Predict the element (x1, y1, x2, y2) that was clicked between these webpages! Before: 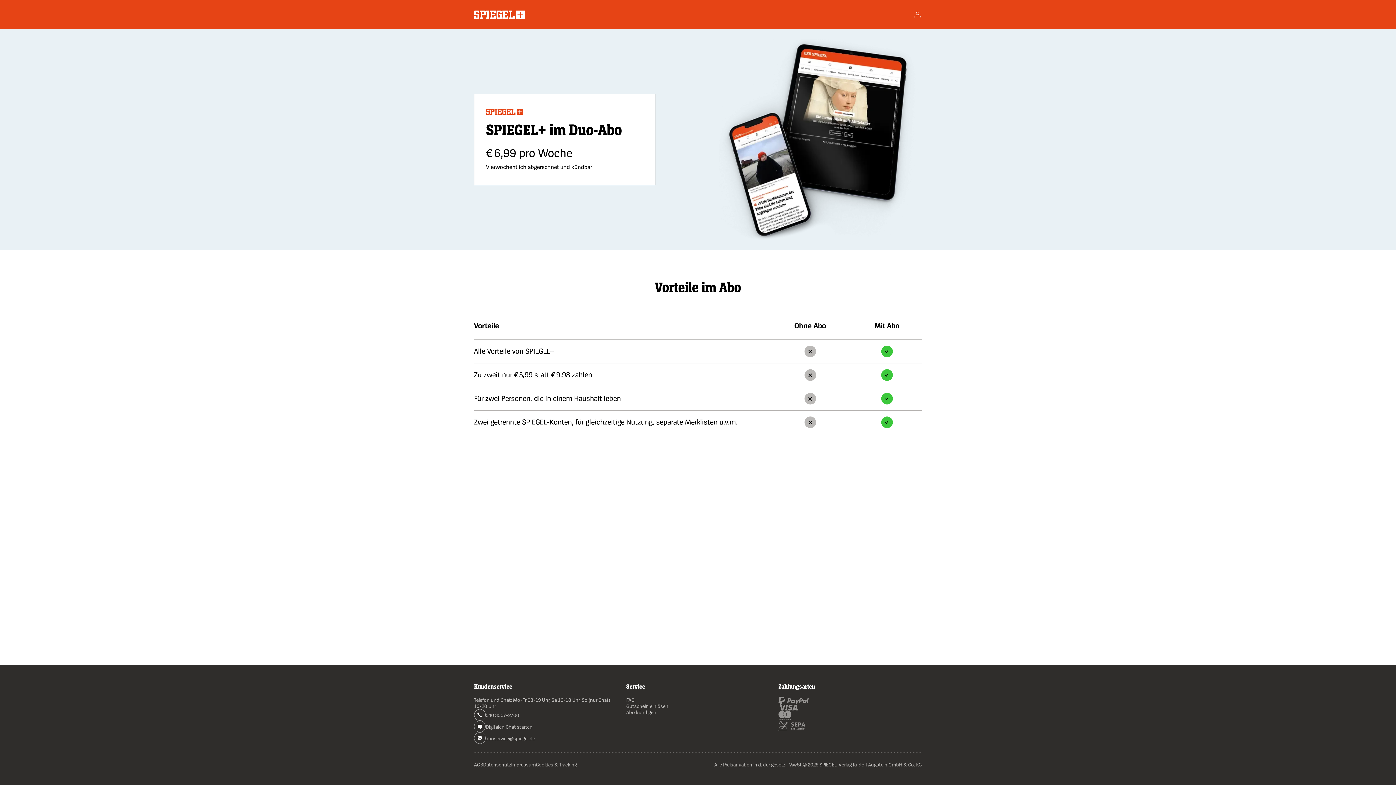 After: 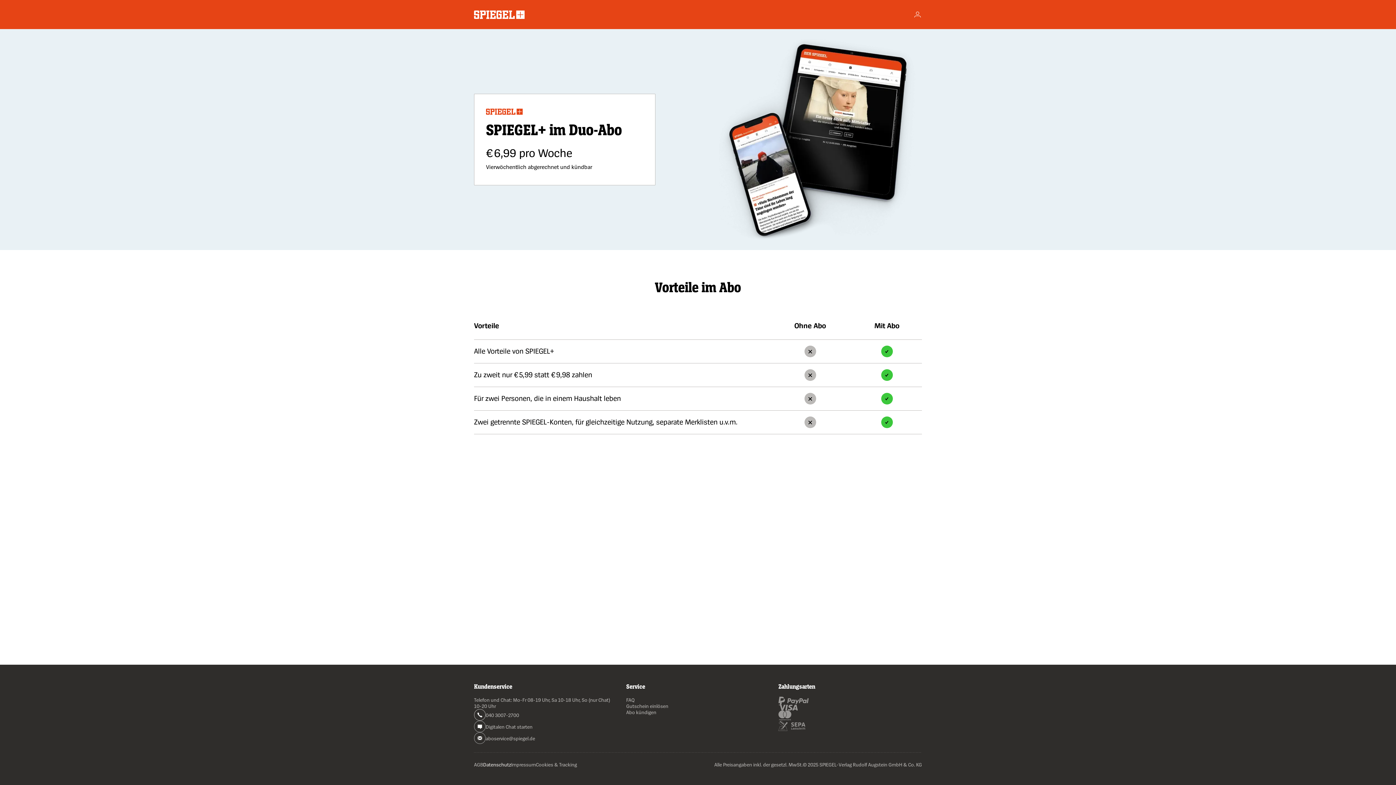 Action: bbox: (483, 761, 511, 768) label: Datenschutz